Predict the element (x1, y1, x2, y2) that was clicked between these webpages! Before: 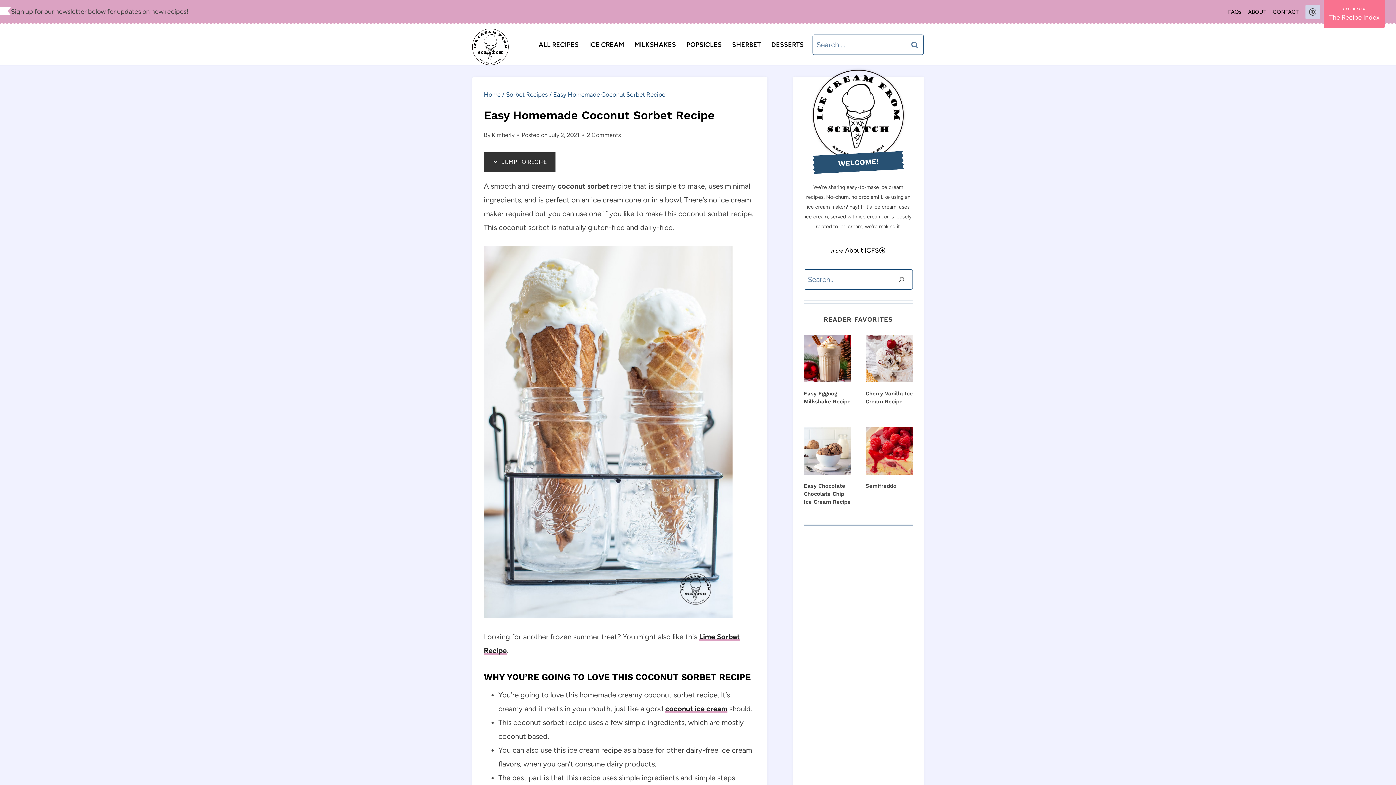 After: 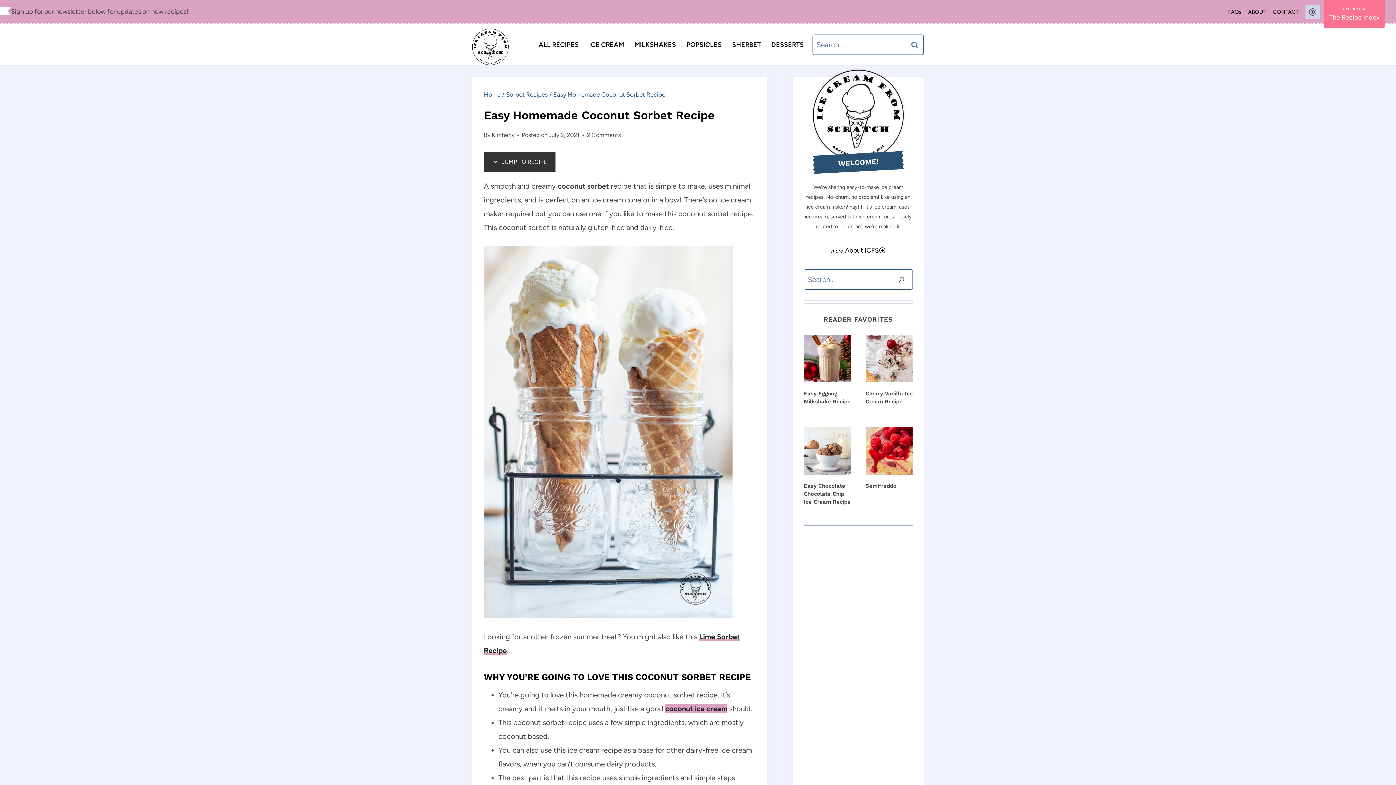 Action: label: coconut ice cream bbox: (665, 704, 727, 713)